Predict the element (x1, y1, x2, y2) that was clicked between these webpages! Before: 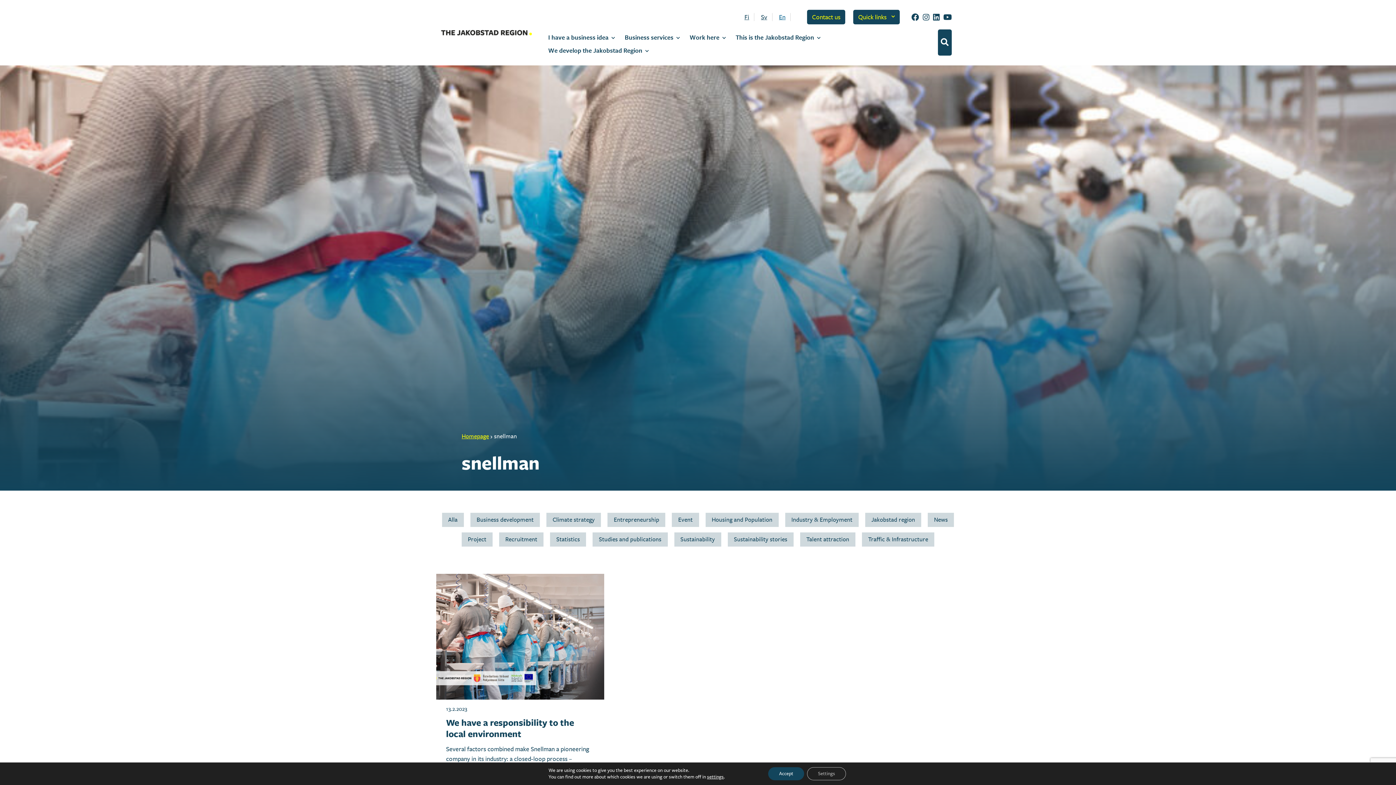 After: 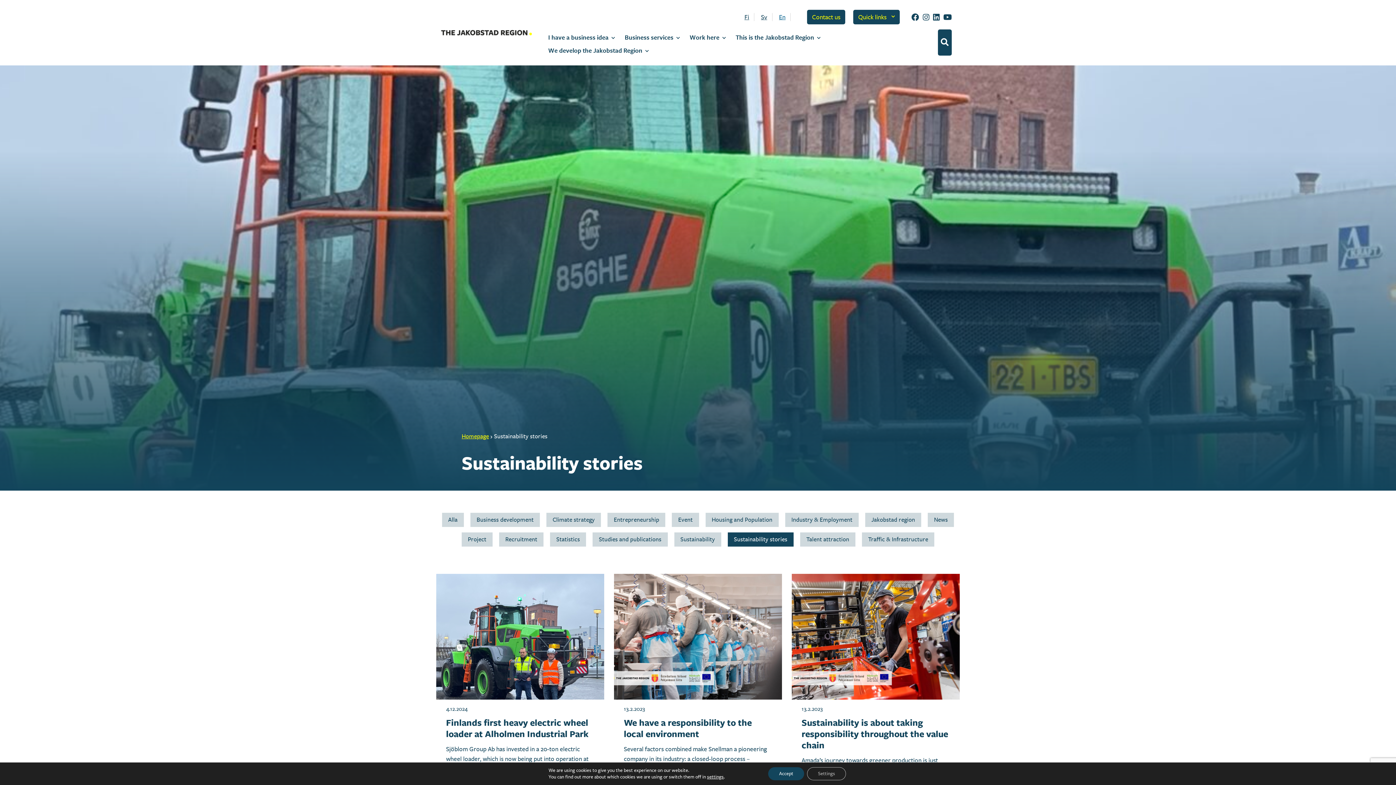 Action: bbox: (727, 532, 793, 546) label: Sustainability stories